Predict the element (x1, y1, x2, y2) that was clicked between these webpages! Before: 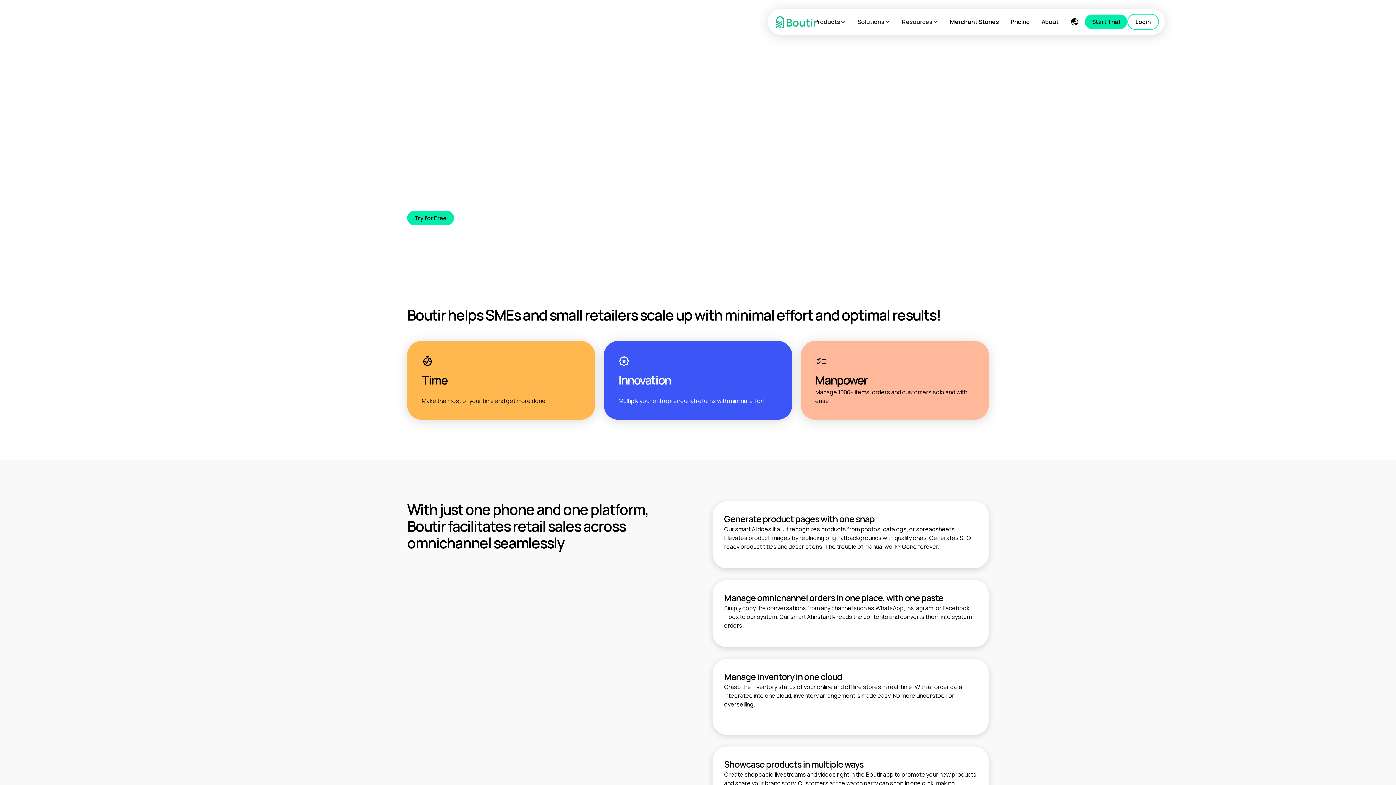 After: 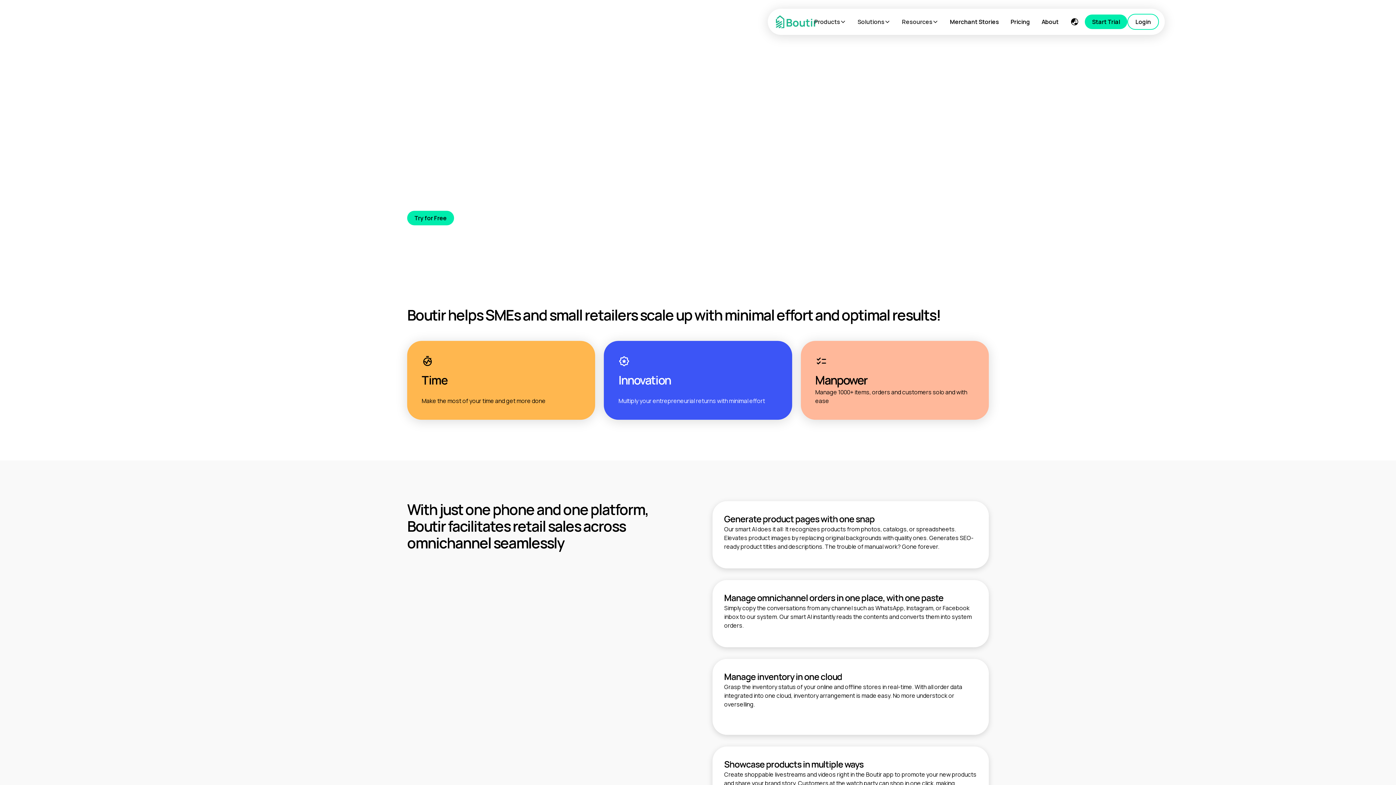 Action: label: Start Trial bbox: (1085, 14, 1127, 29)